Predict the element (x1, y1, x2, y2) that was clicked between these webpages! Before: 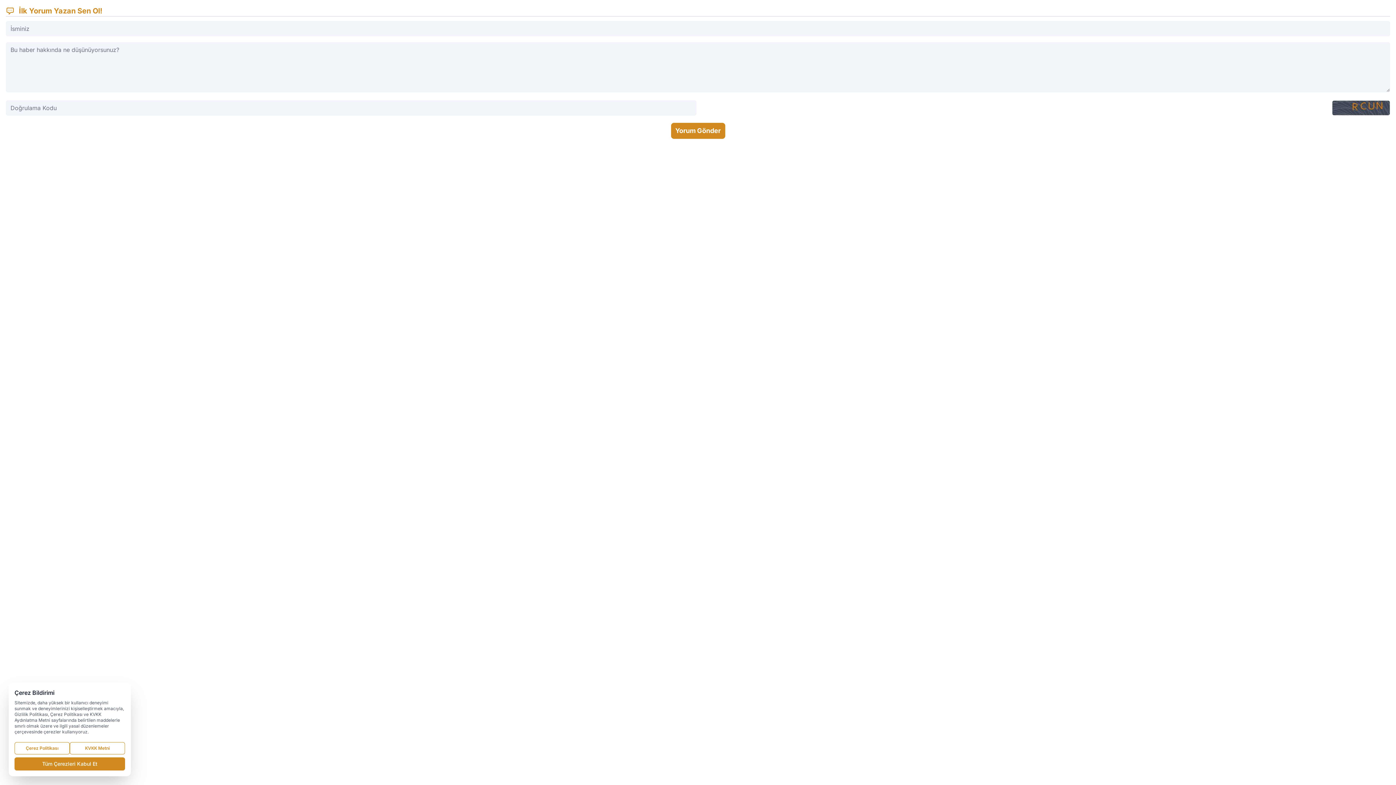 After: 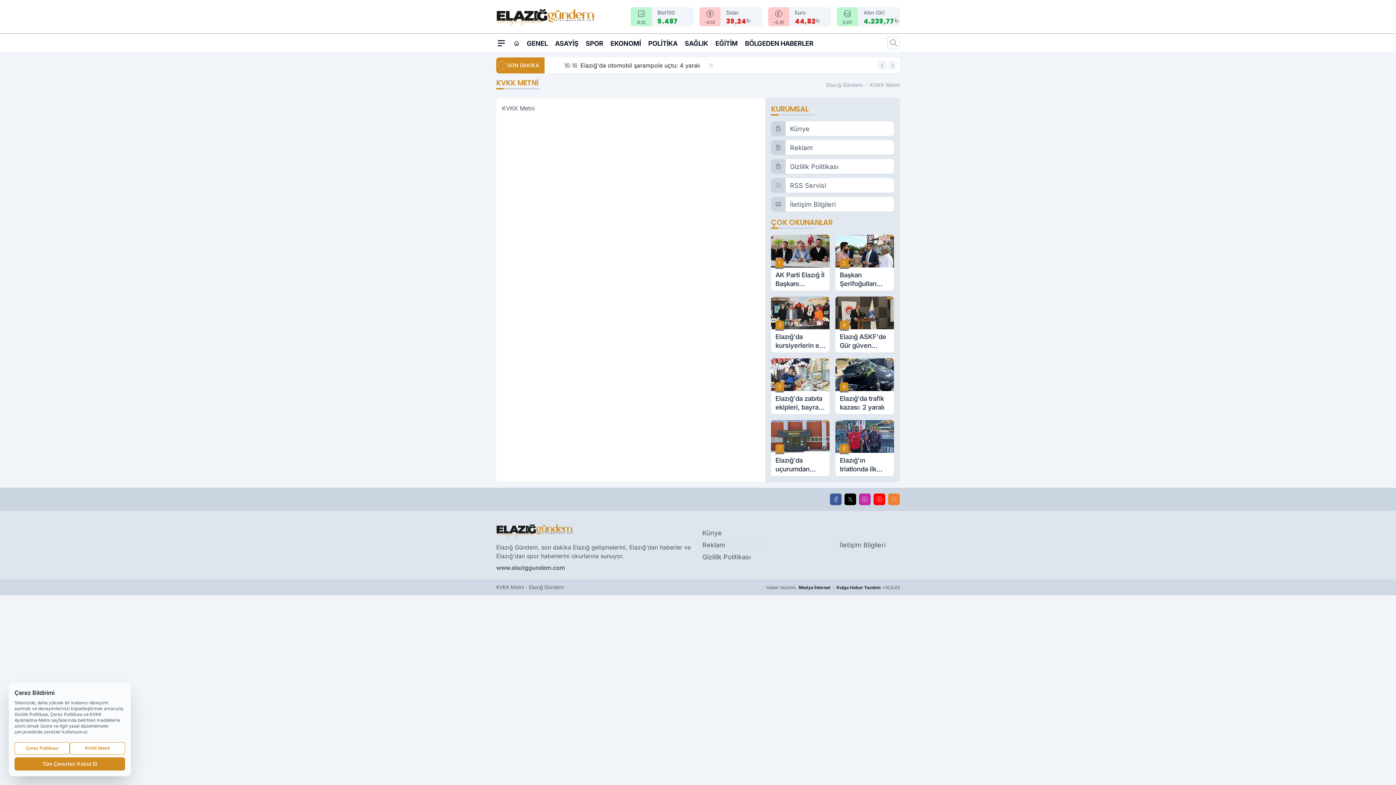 Action: label: KVKK Metni bbox: (69, 742, 125, 754)